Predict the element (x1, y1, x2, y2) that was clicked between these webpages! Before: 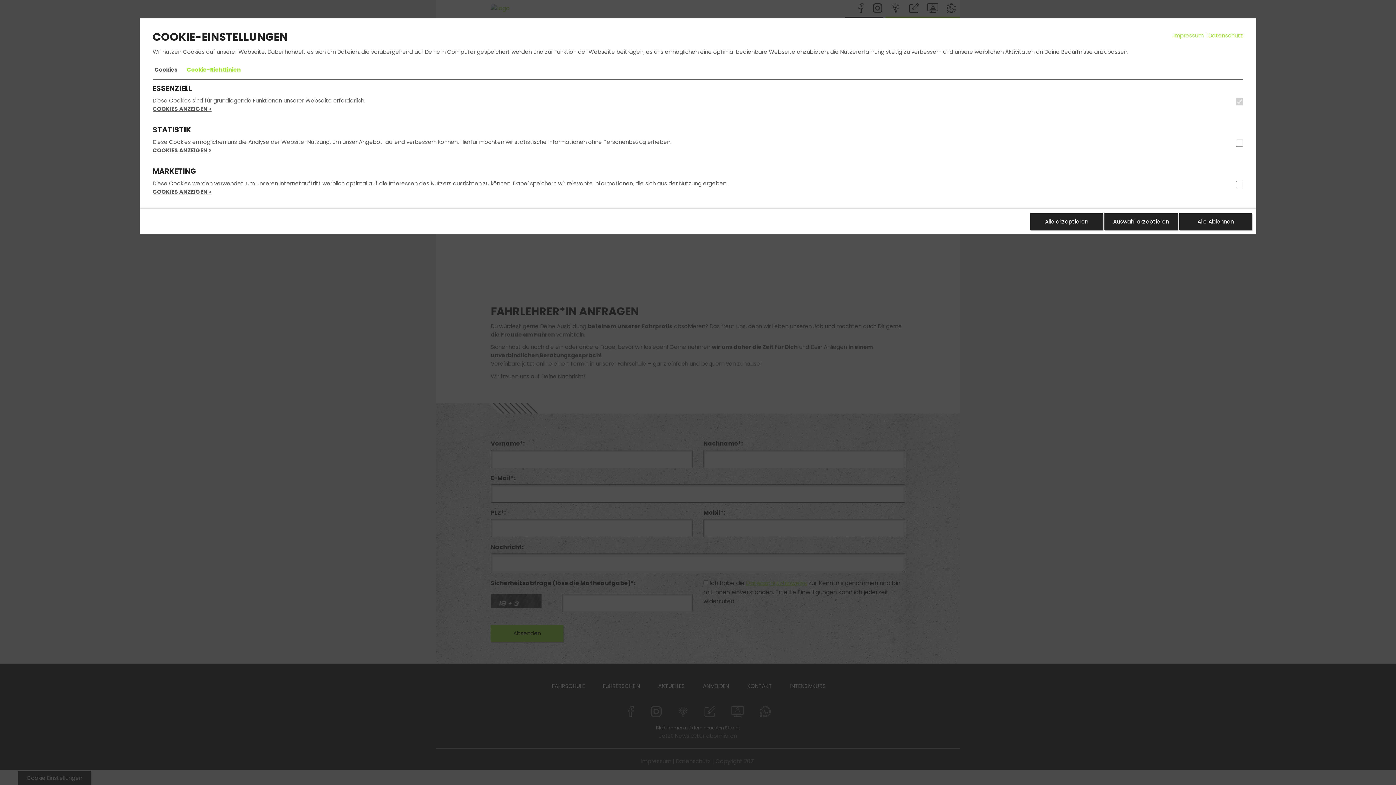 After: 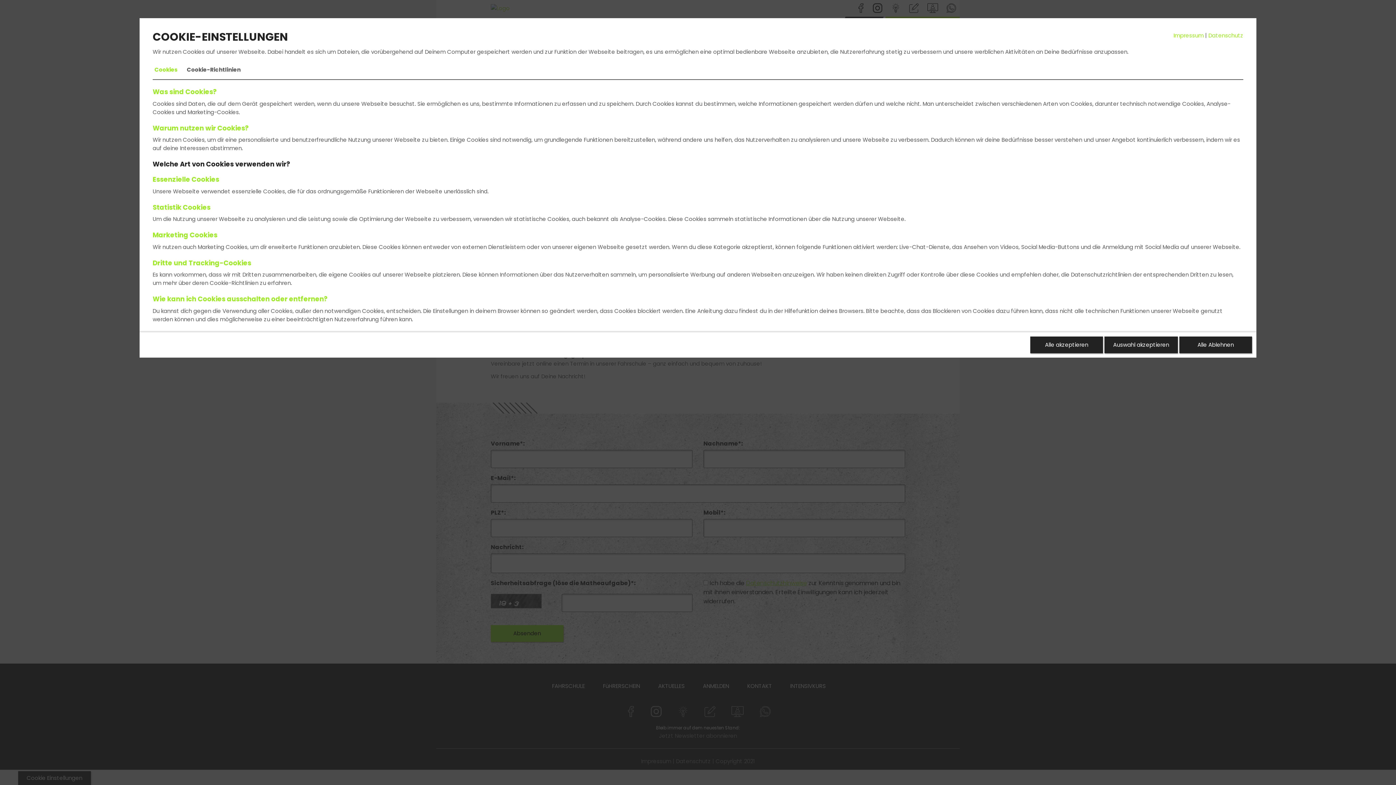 Action: bbox: (185, 60, 242, 79) label: Cookie-Richtlinien